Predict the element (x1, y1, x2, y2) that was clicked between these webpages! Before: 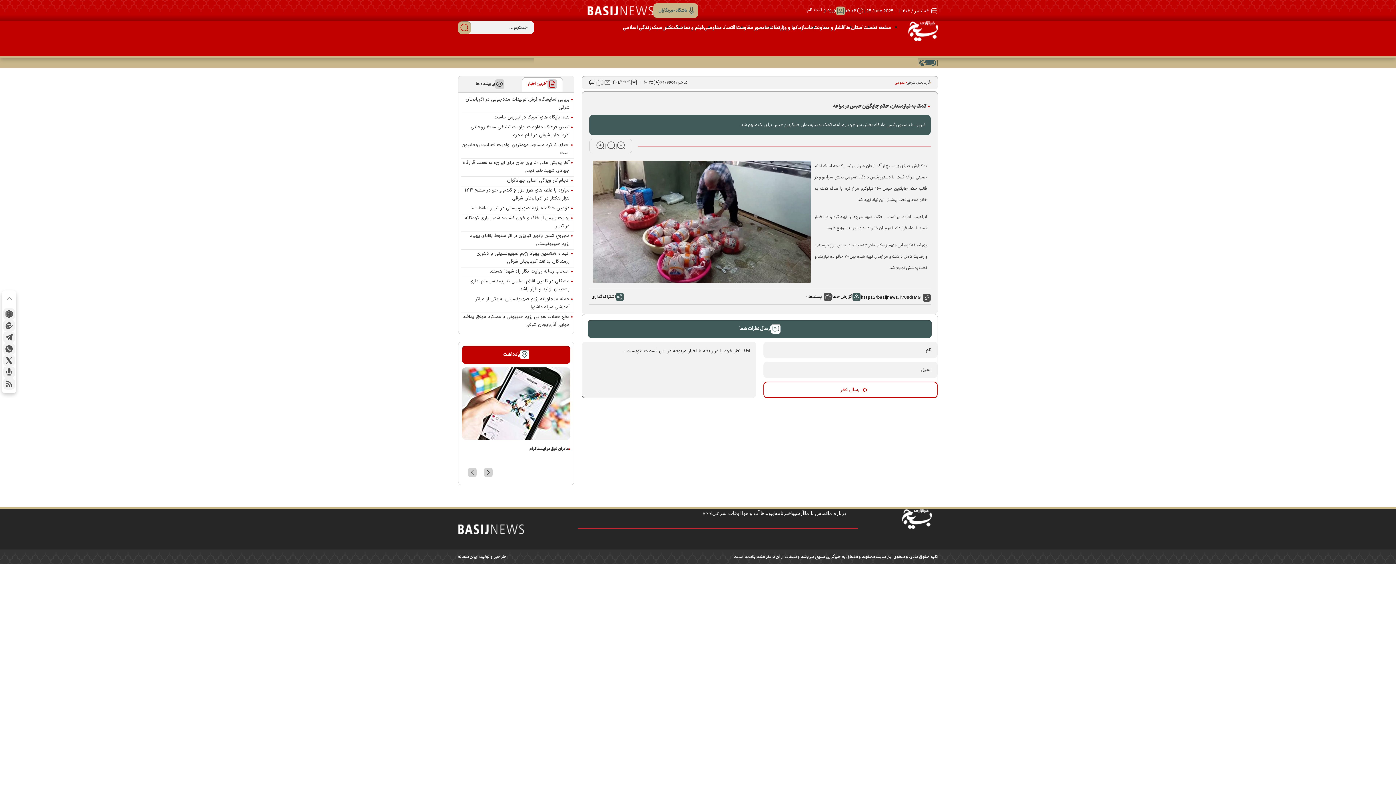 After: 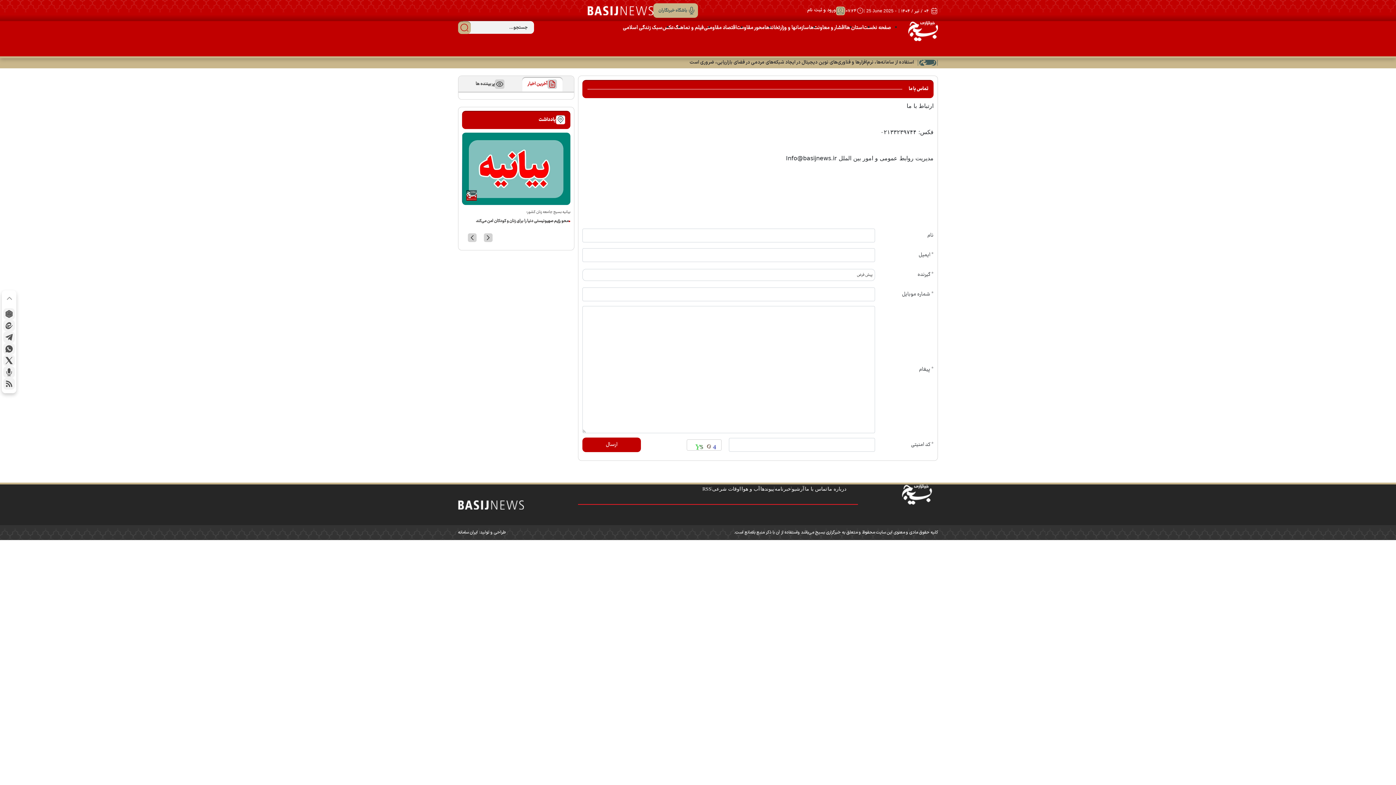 Action: label: تماس با ما bbox: (805, 510, 827, 516)